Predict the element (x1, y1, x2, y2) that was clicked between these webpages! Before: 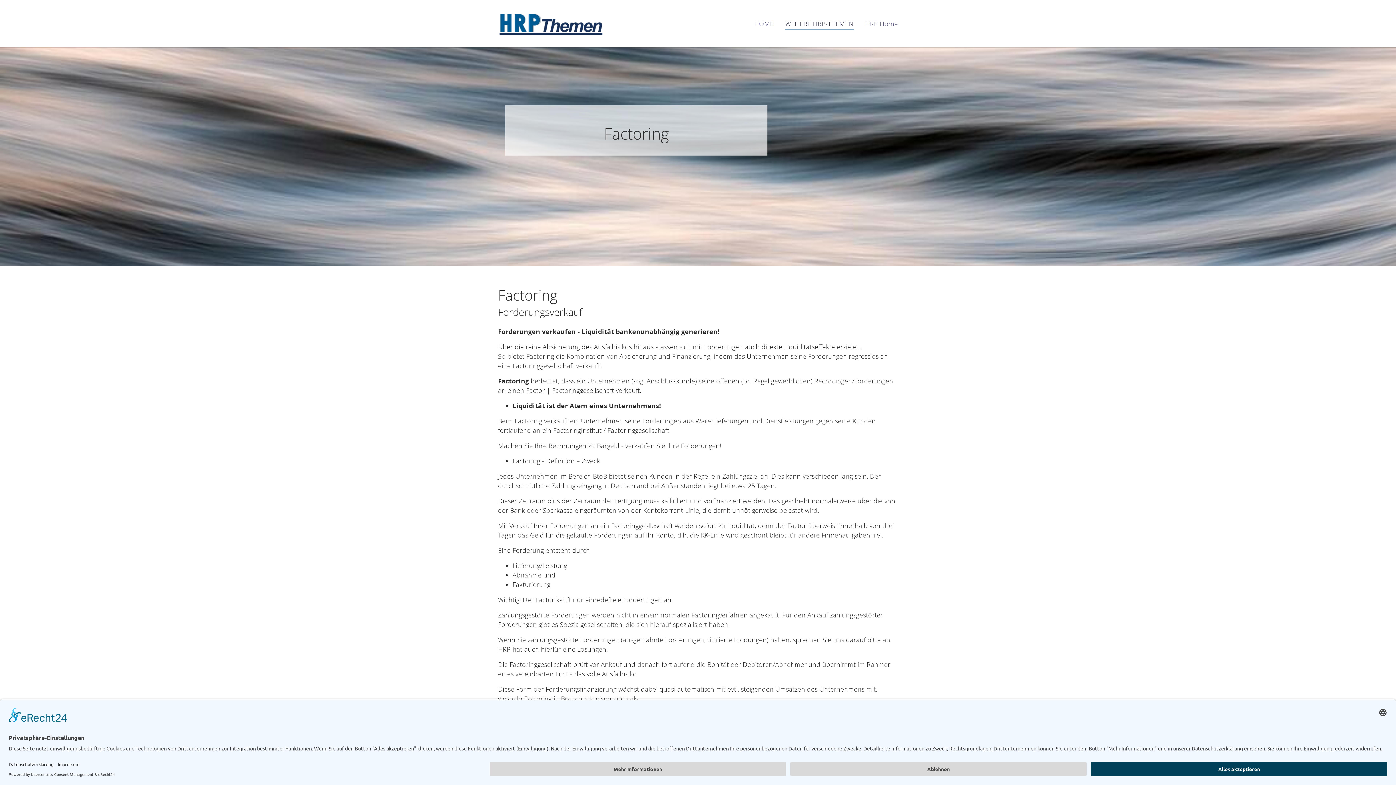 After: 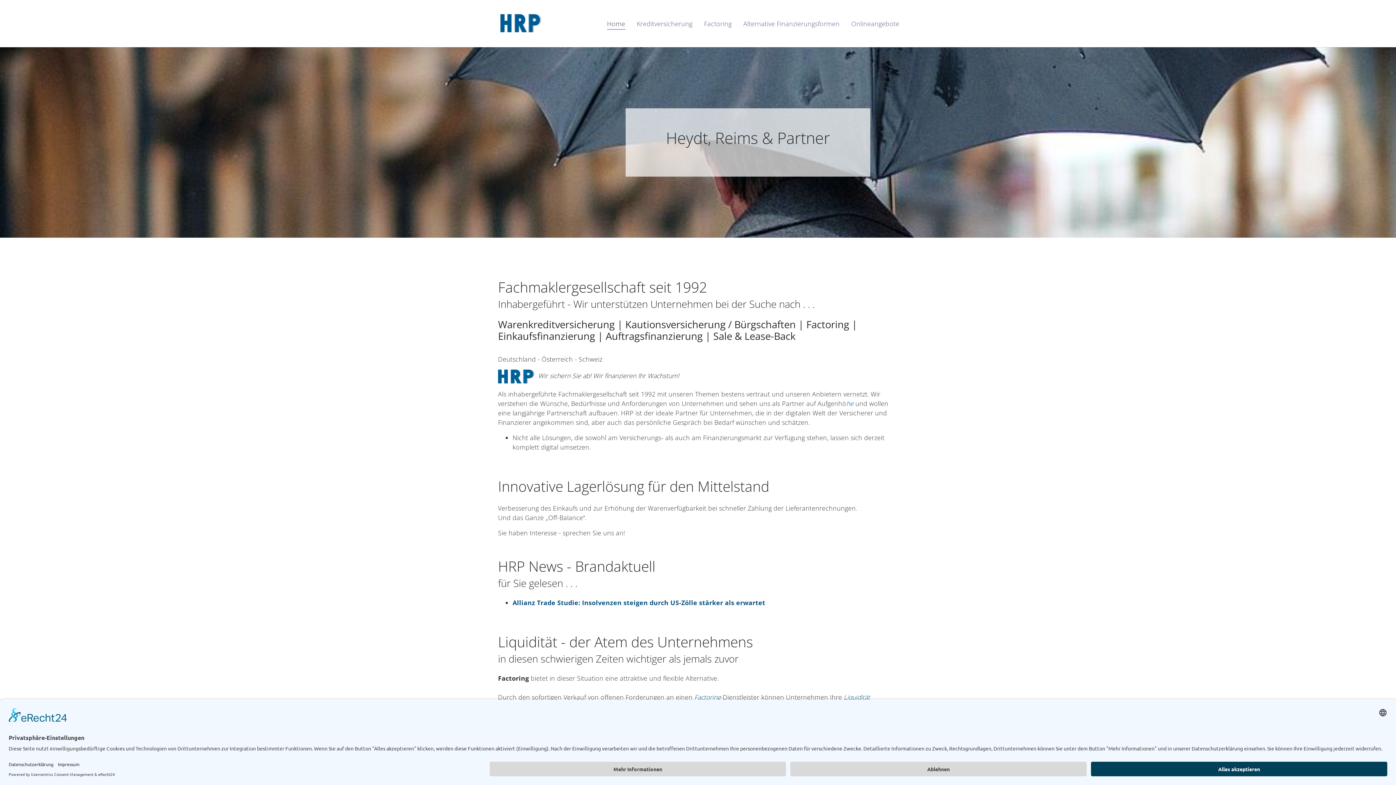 Action: label: HRP Home bbox: (859, 16, 904, 31)